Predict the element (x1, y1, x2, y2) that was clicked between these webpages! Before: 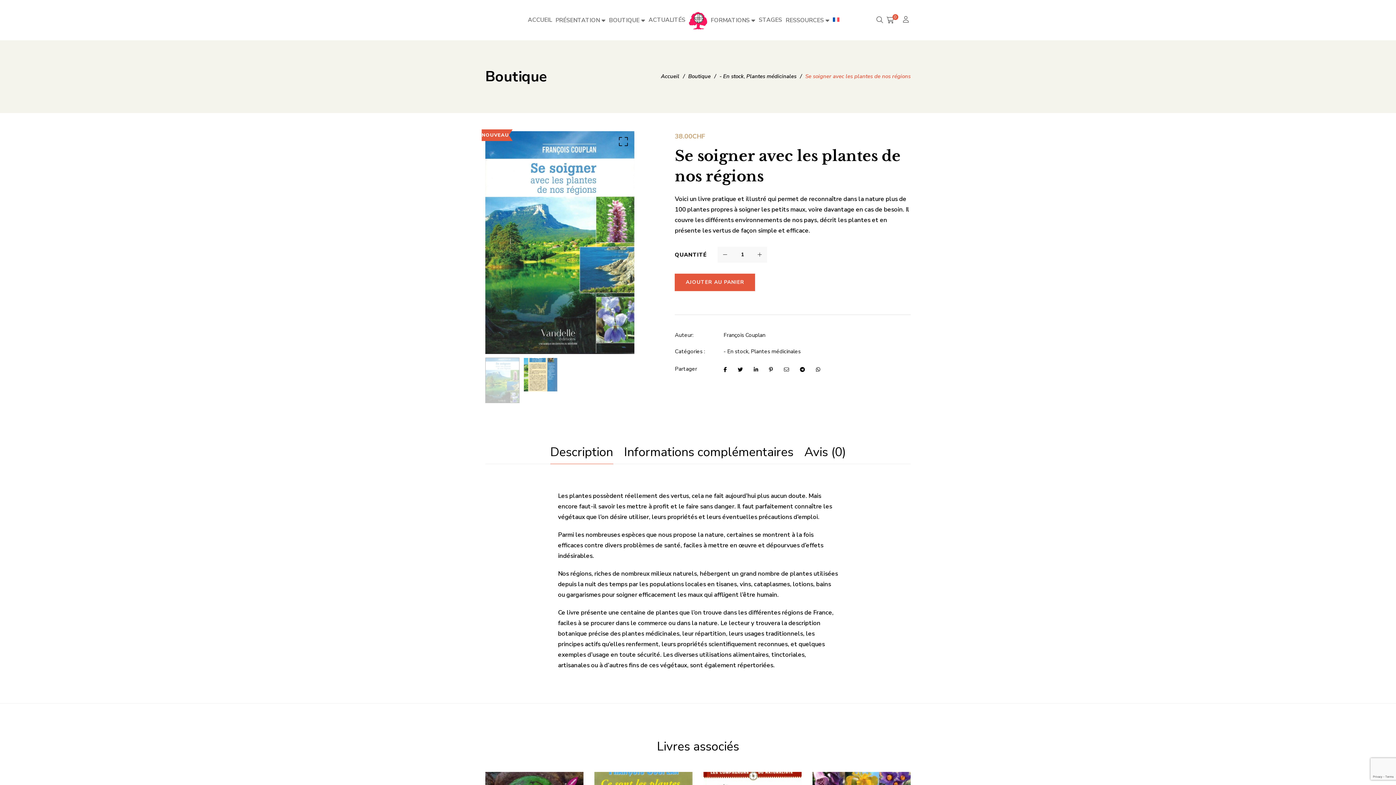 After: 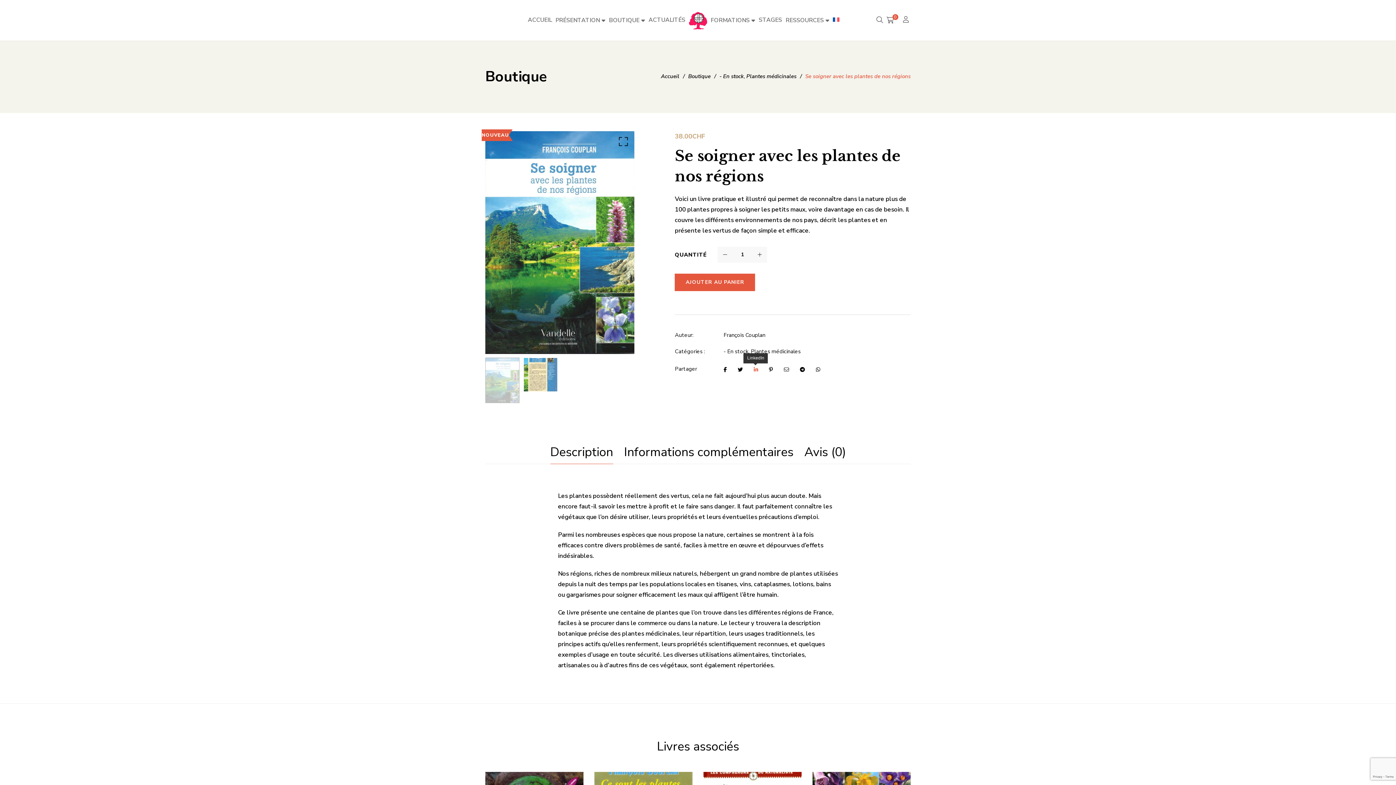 Action: bbox: (753, 365, 758, 374)